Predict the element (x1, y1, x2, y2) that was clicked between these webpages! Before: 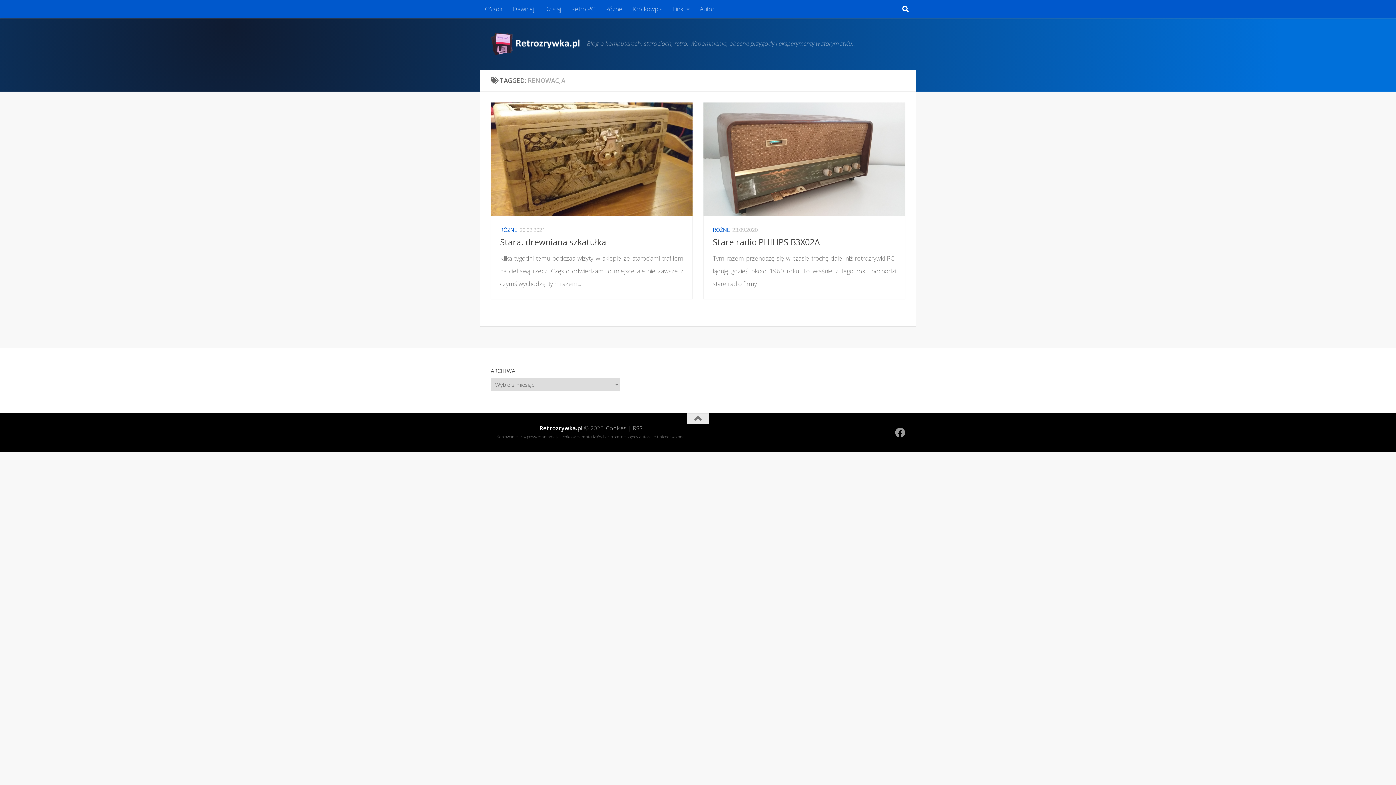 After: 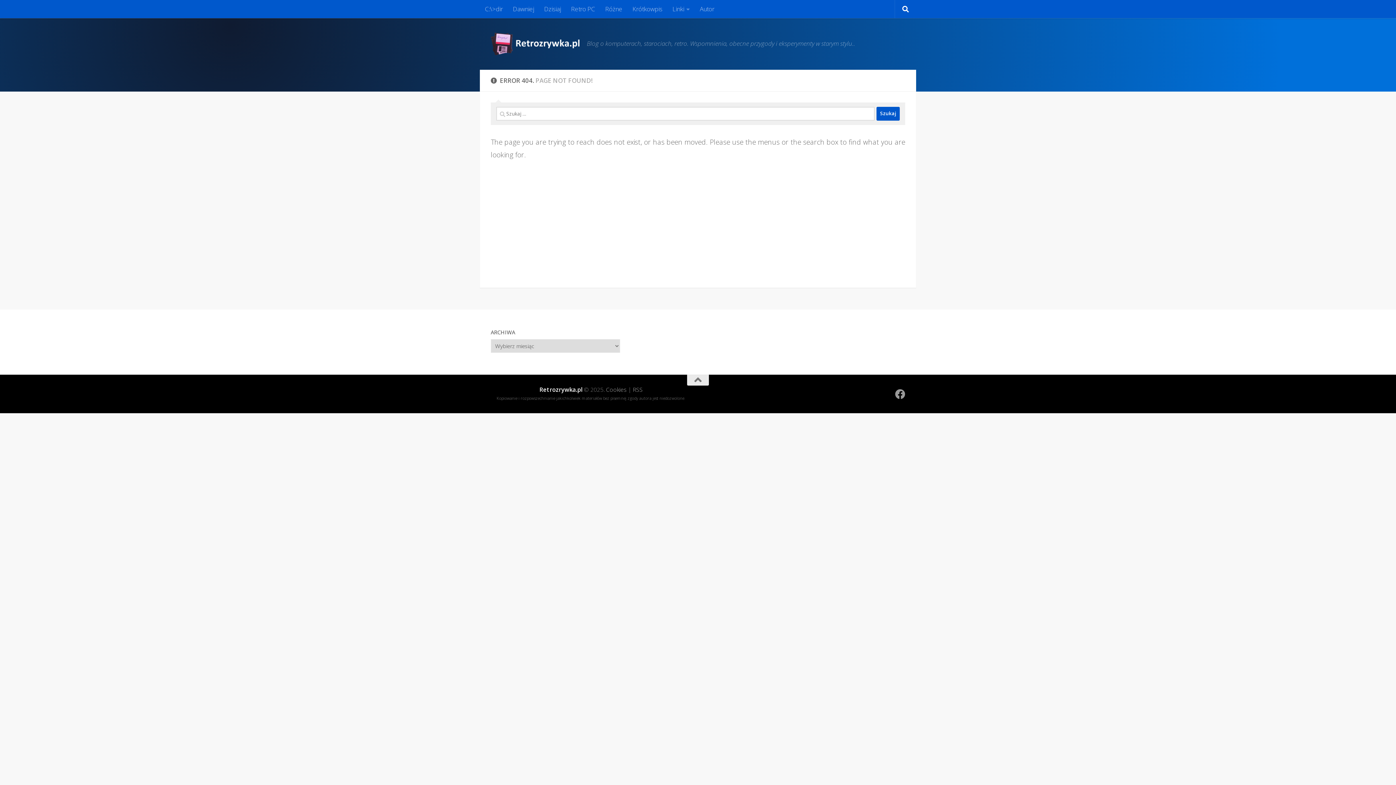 Action: label: Cookies bbox: (606, 424, 626, 432)